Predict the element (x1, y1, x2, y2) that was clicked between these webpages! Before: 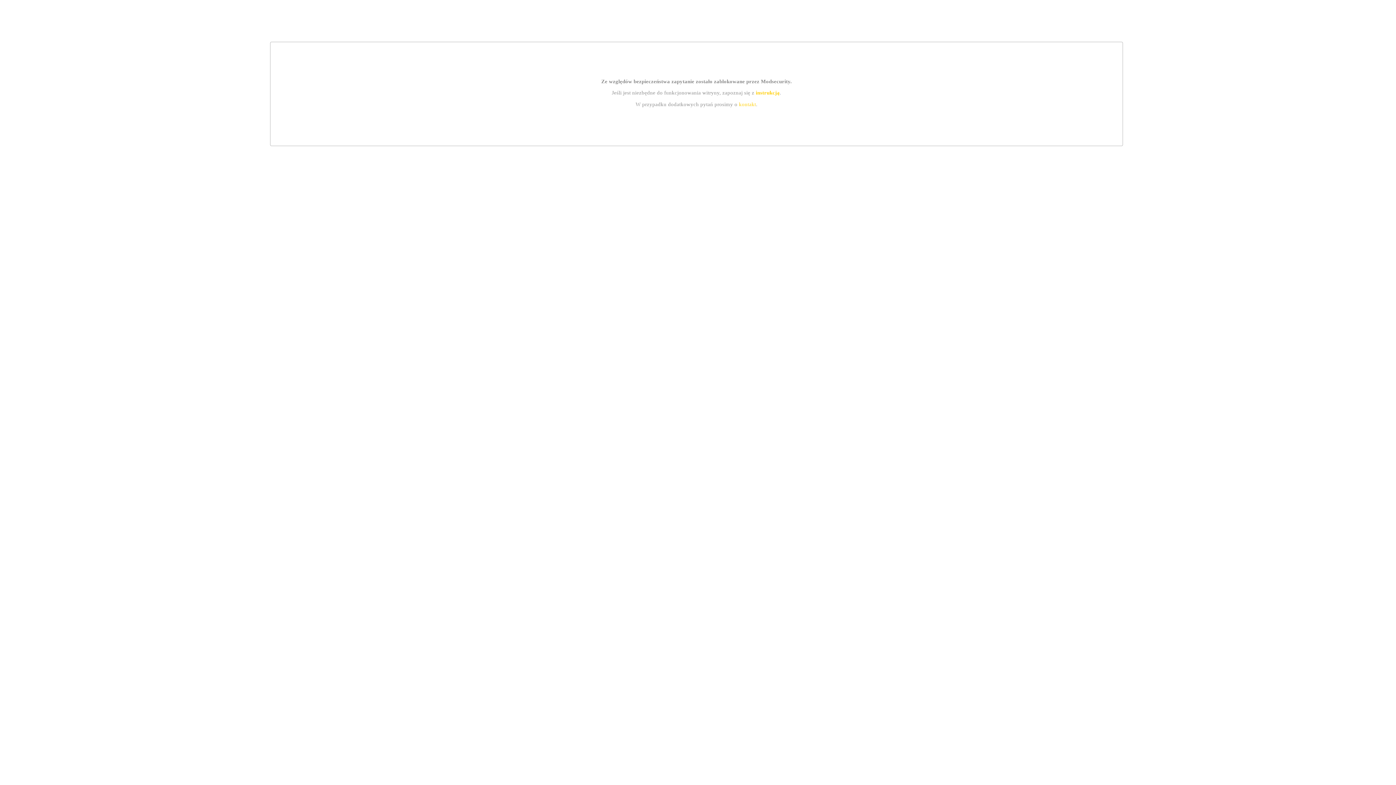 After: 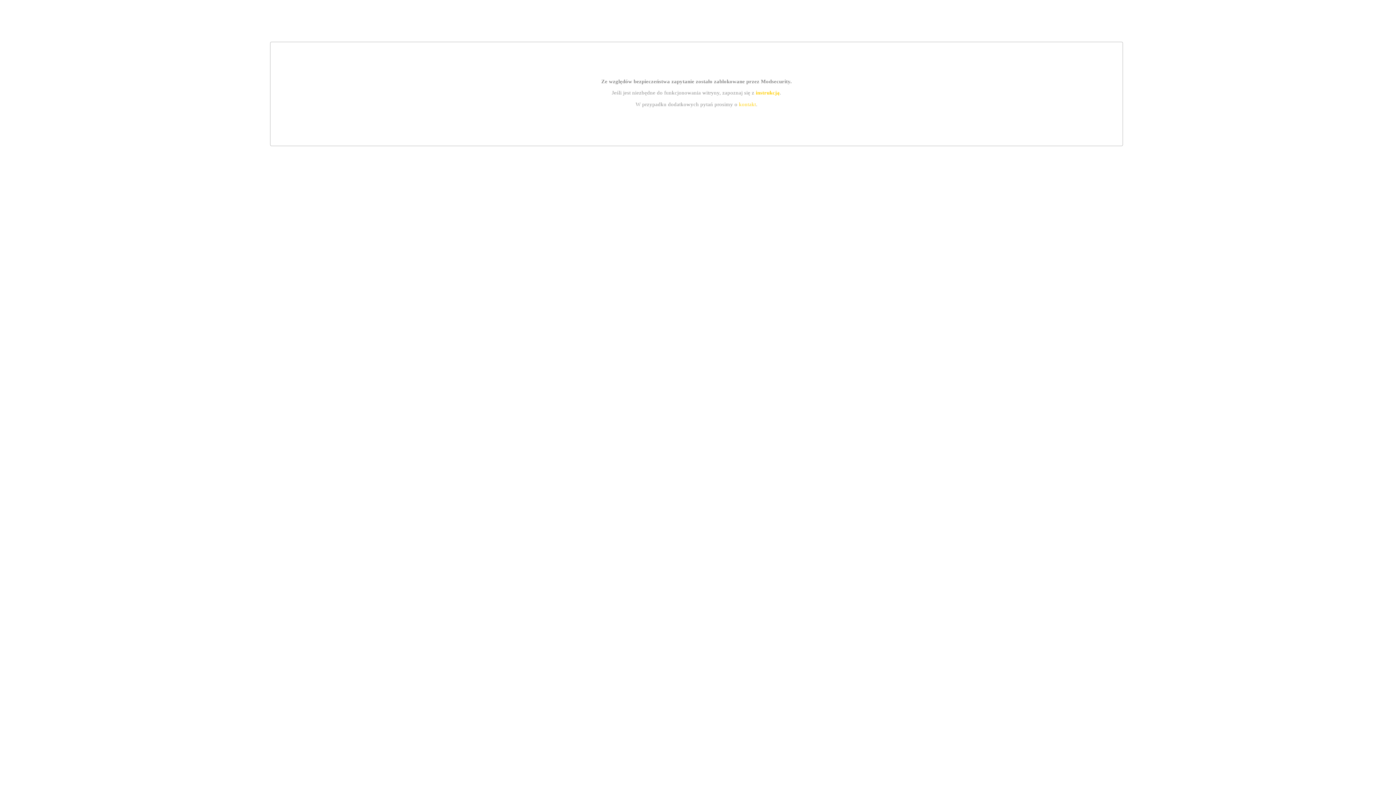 Action: bbox: (739, 101, 756, 107) label: kontakt